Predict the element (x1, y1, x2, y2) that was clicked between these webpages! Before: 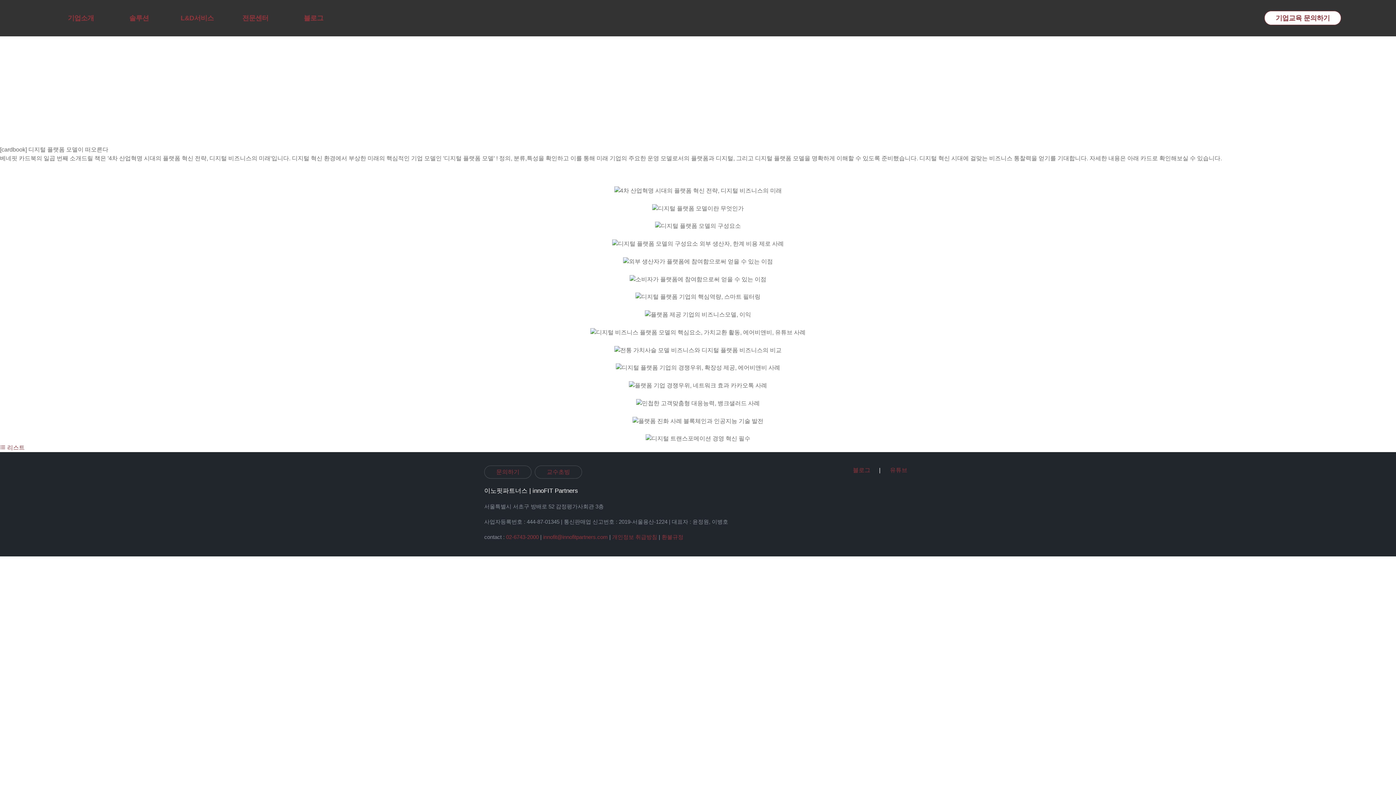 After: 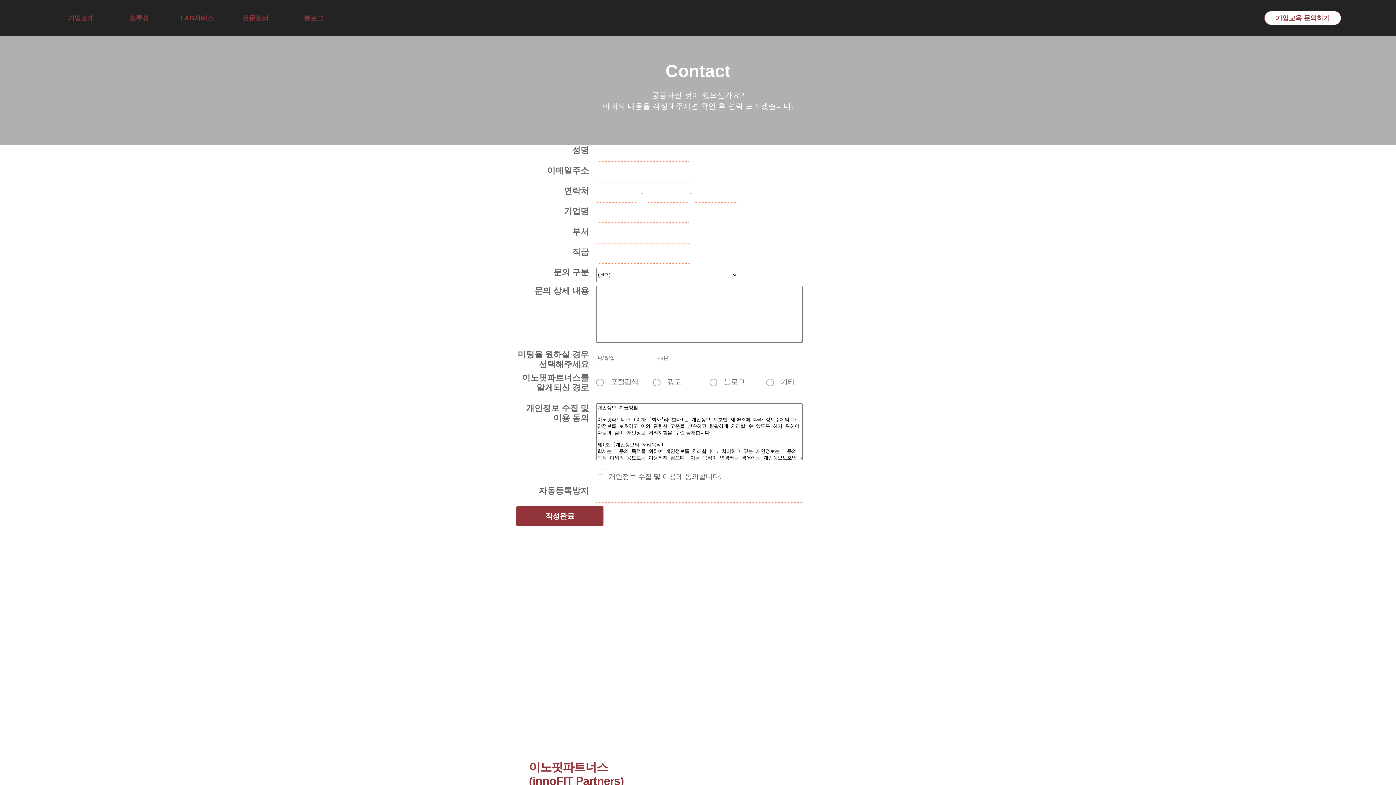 Action: label: 기업교육 문의하기 bbox: (1264, 10, 1341, 25)